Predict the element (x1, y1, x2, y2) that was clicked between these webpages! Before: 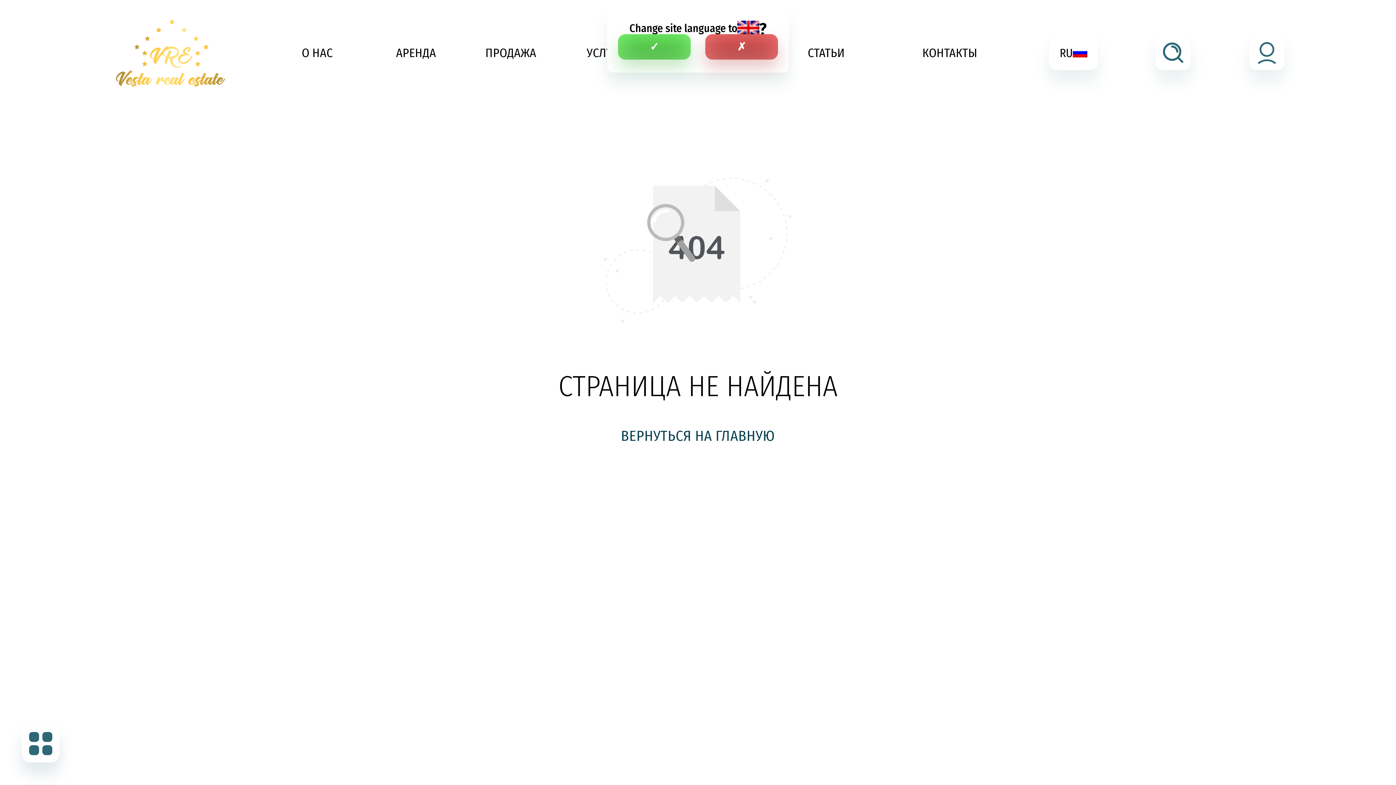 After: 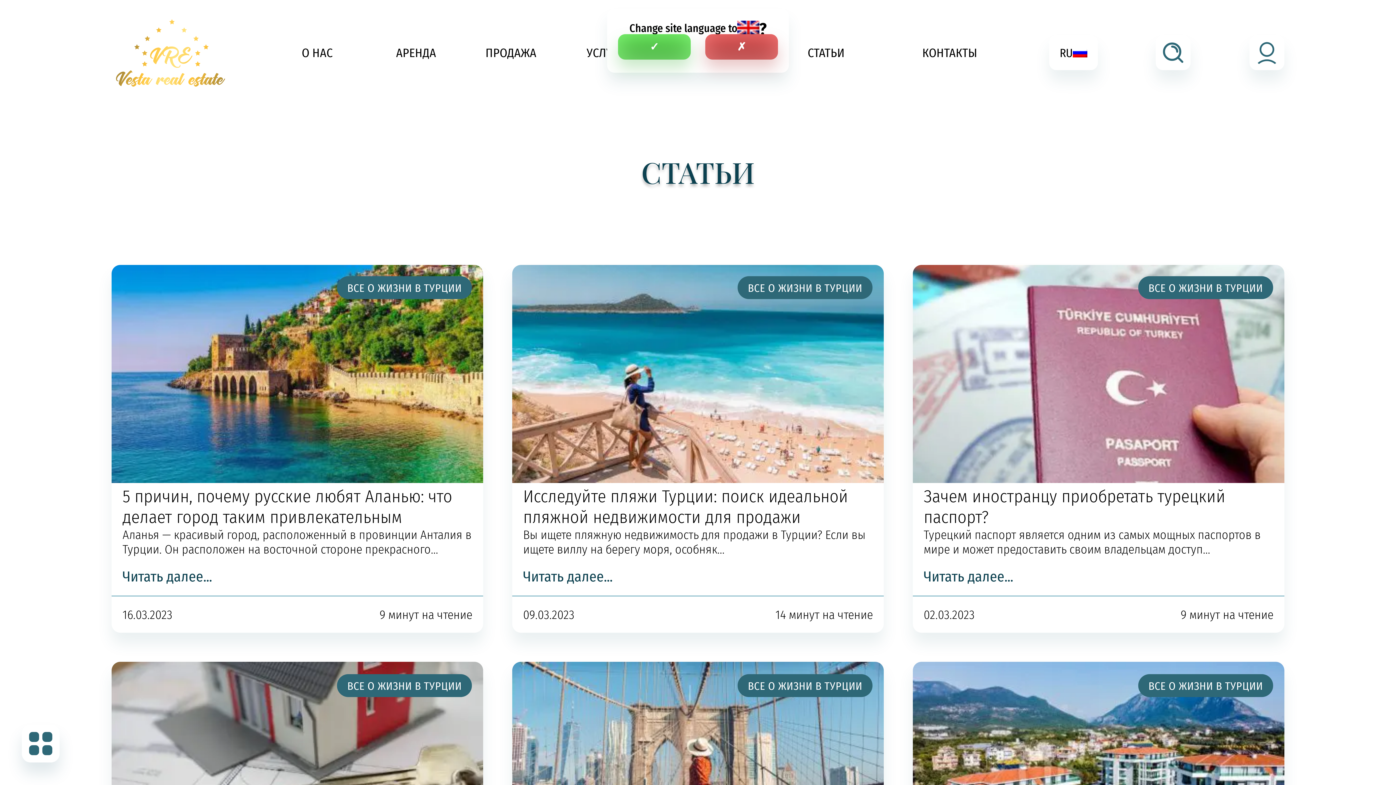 Action: bbox: (793, 45, 859, 60) label: СТАТЬИ